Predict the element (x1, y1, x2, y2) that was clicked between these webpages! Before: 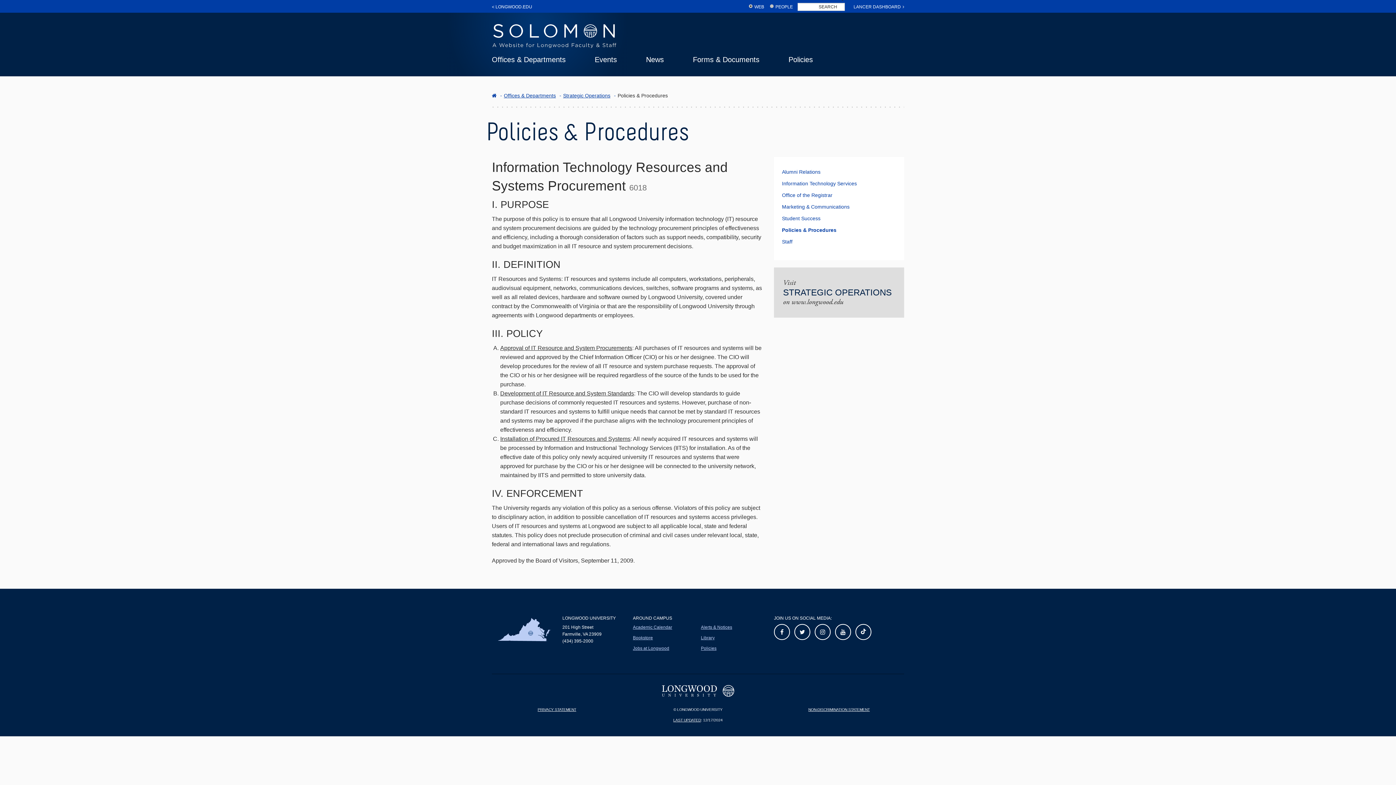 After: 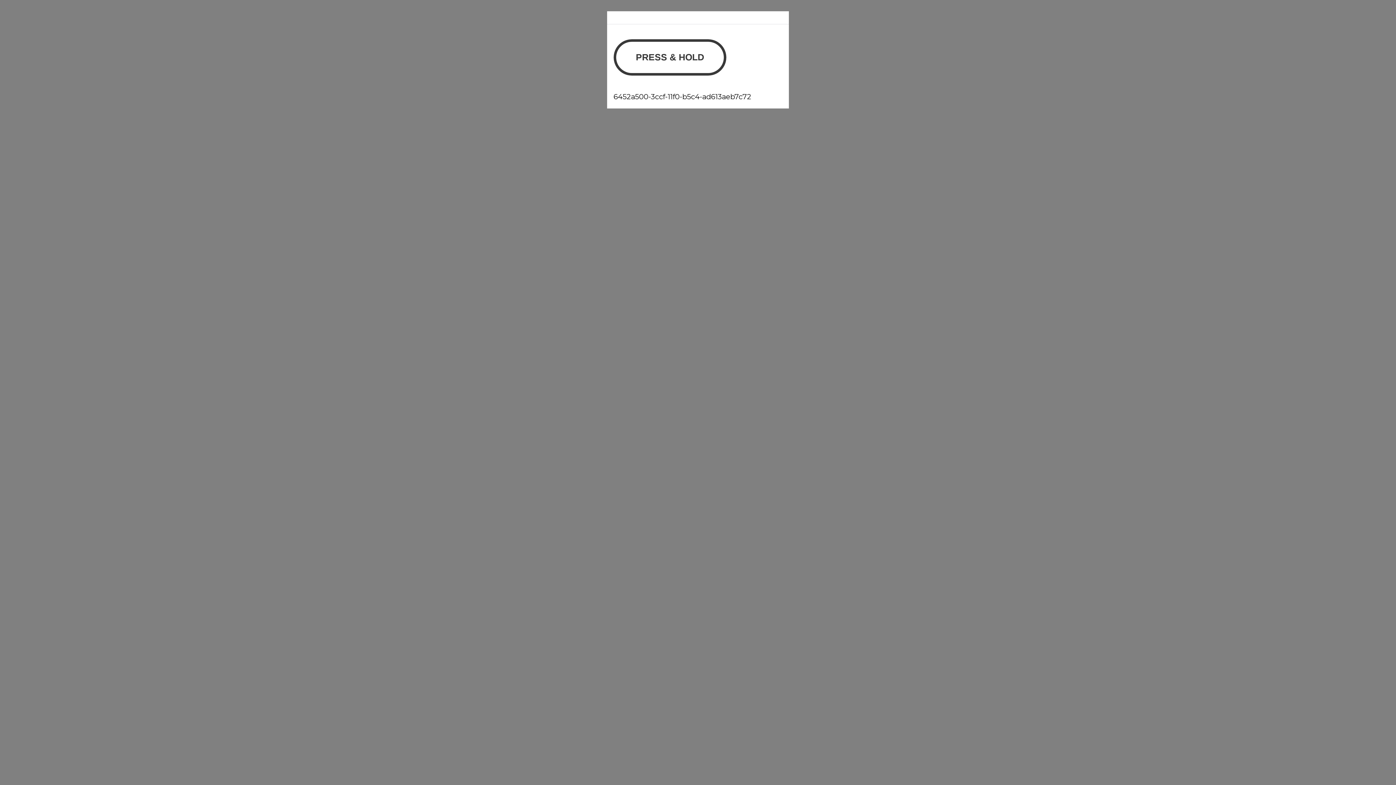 Action: label: Bookstore bbox: (633, 635, 653, 640)